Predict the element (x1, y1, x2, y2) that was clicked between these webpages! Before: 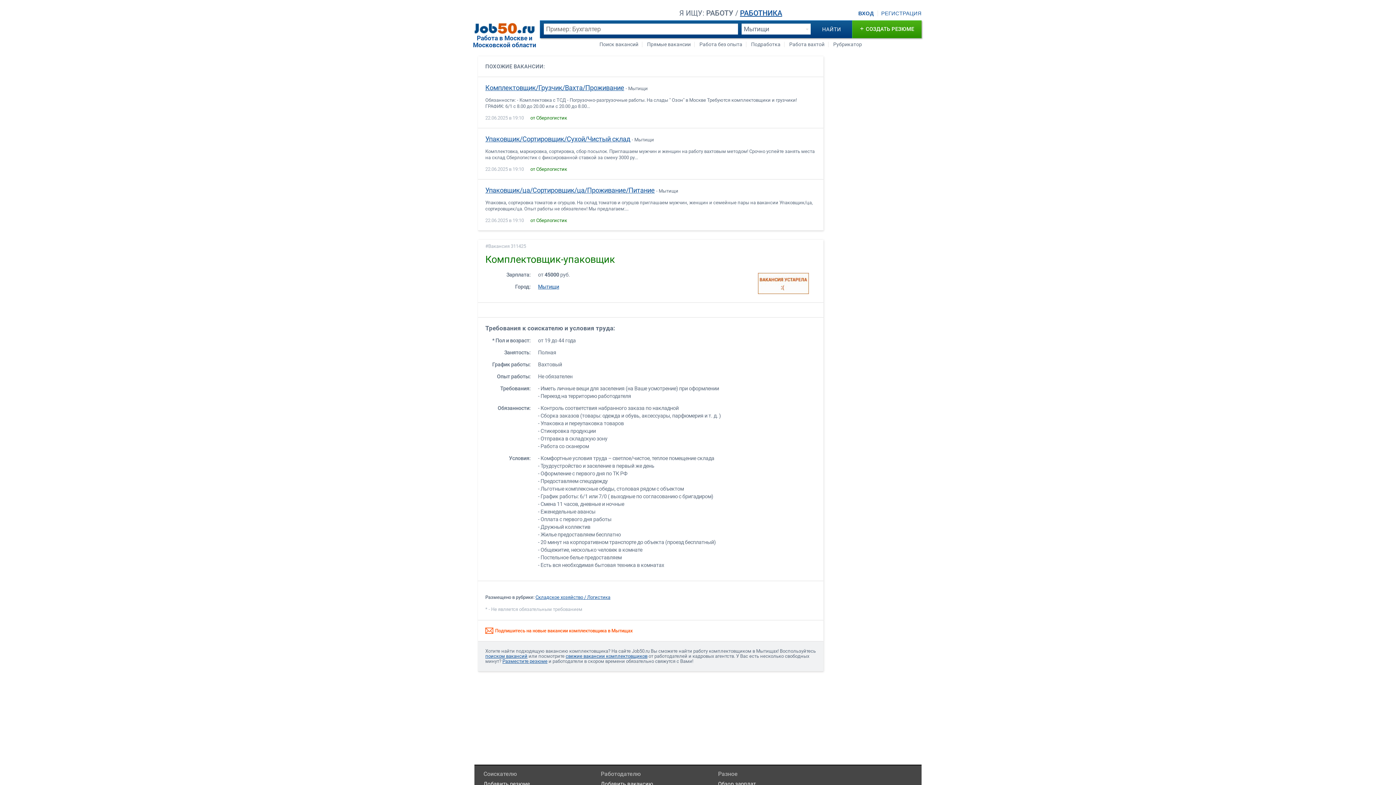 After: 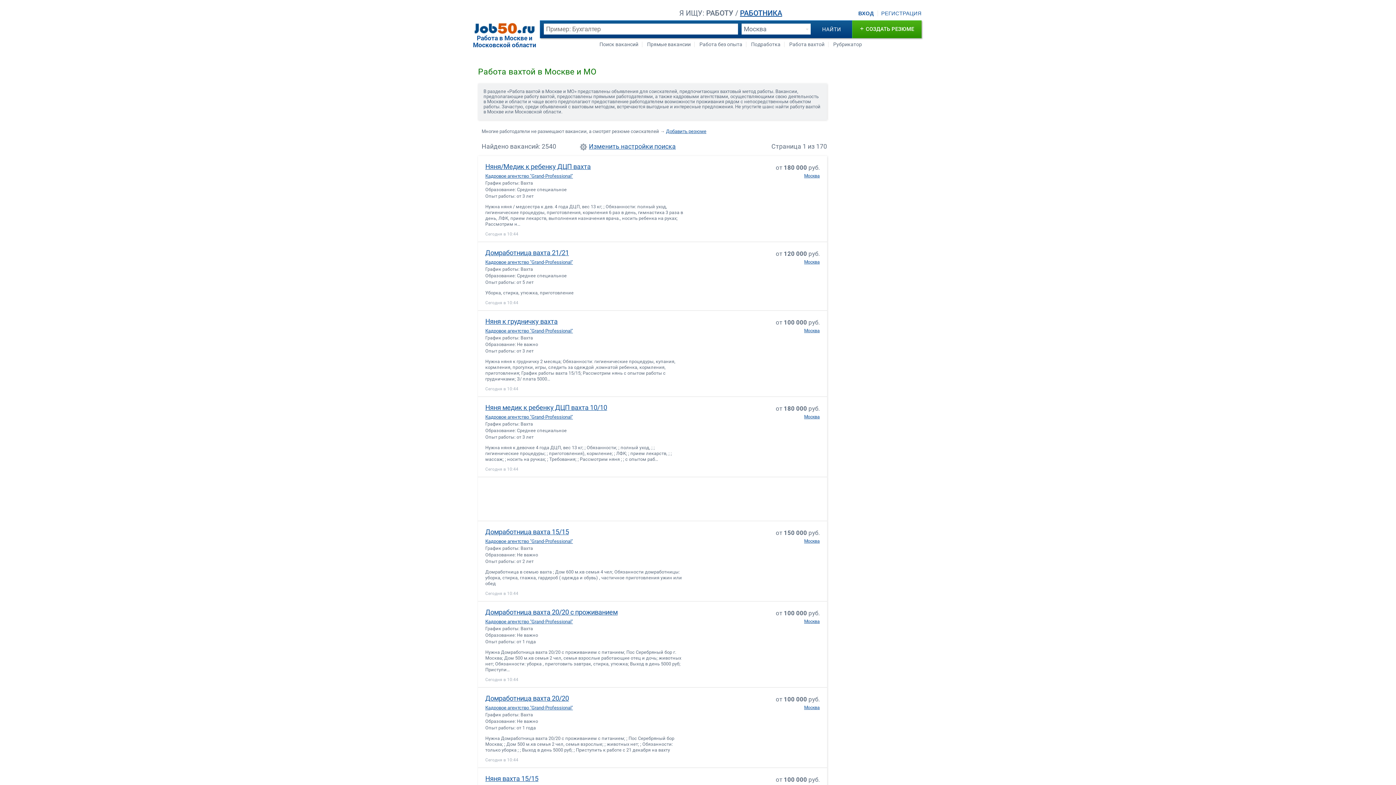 Action: bbox: (785, 41, 828, 47) label: Работа вахтой